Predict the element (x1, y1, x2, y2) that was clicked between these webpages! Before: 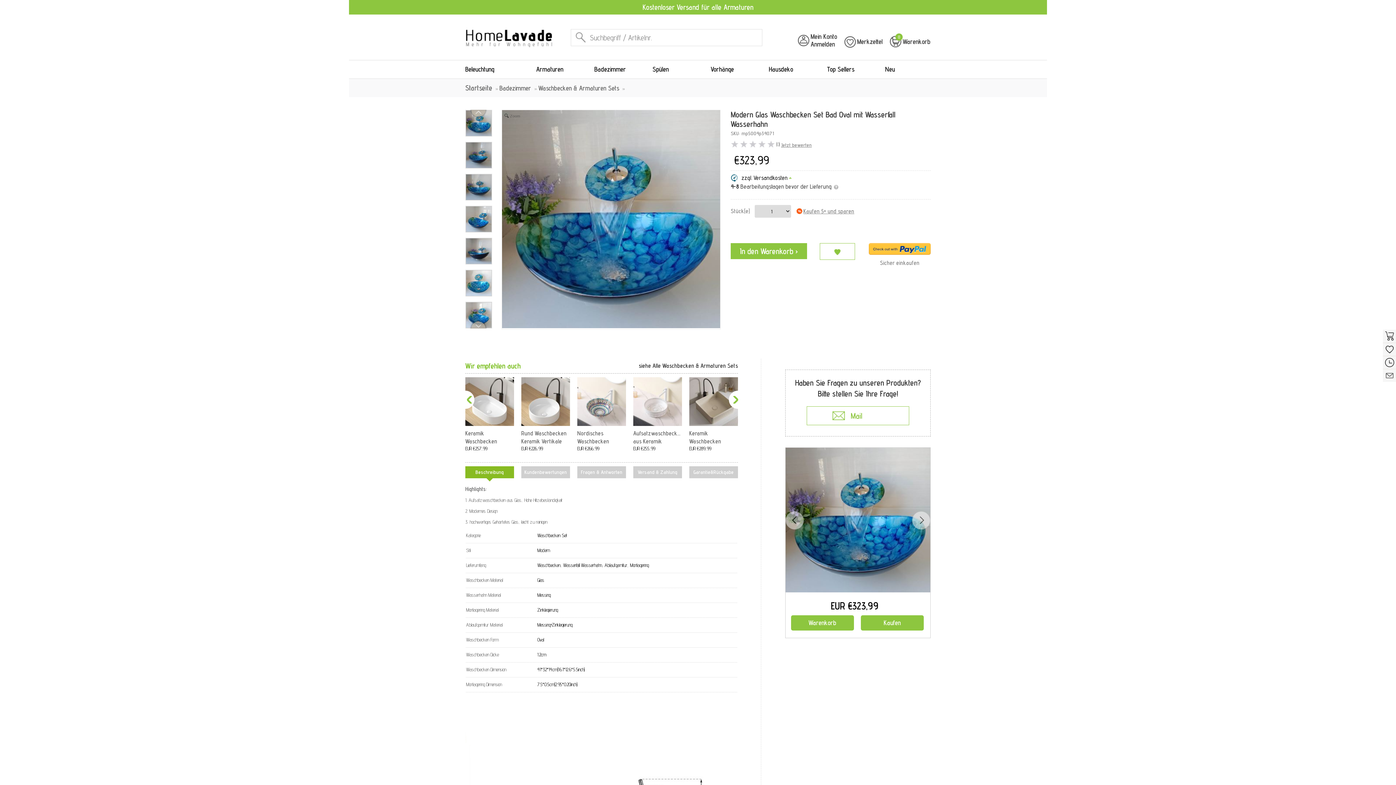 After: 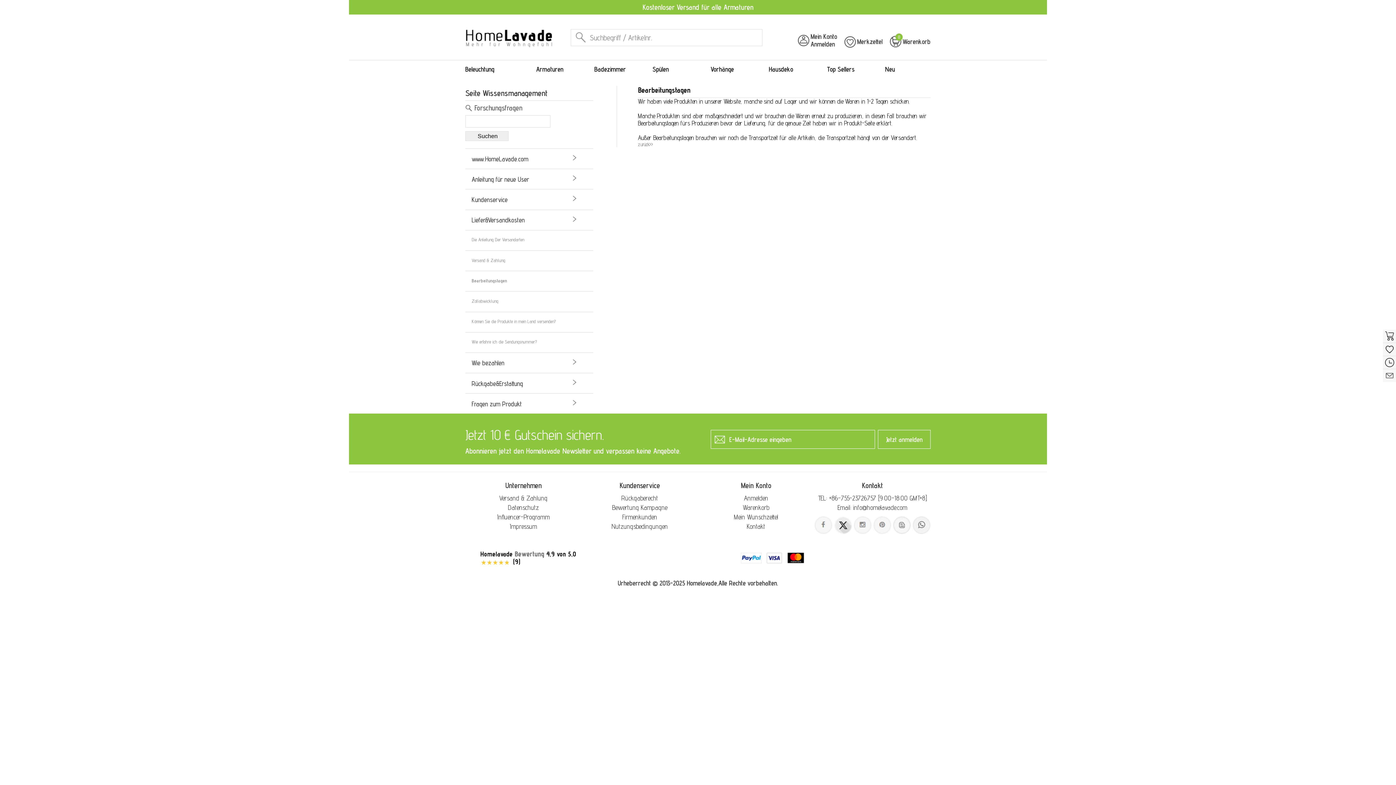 Action: bbox: (833, 183, 839, 189)